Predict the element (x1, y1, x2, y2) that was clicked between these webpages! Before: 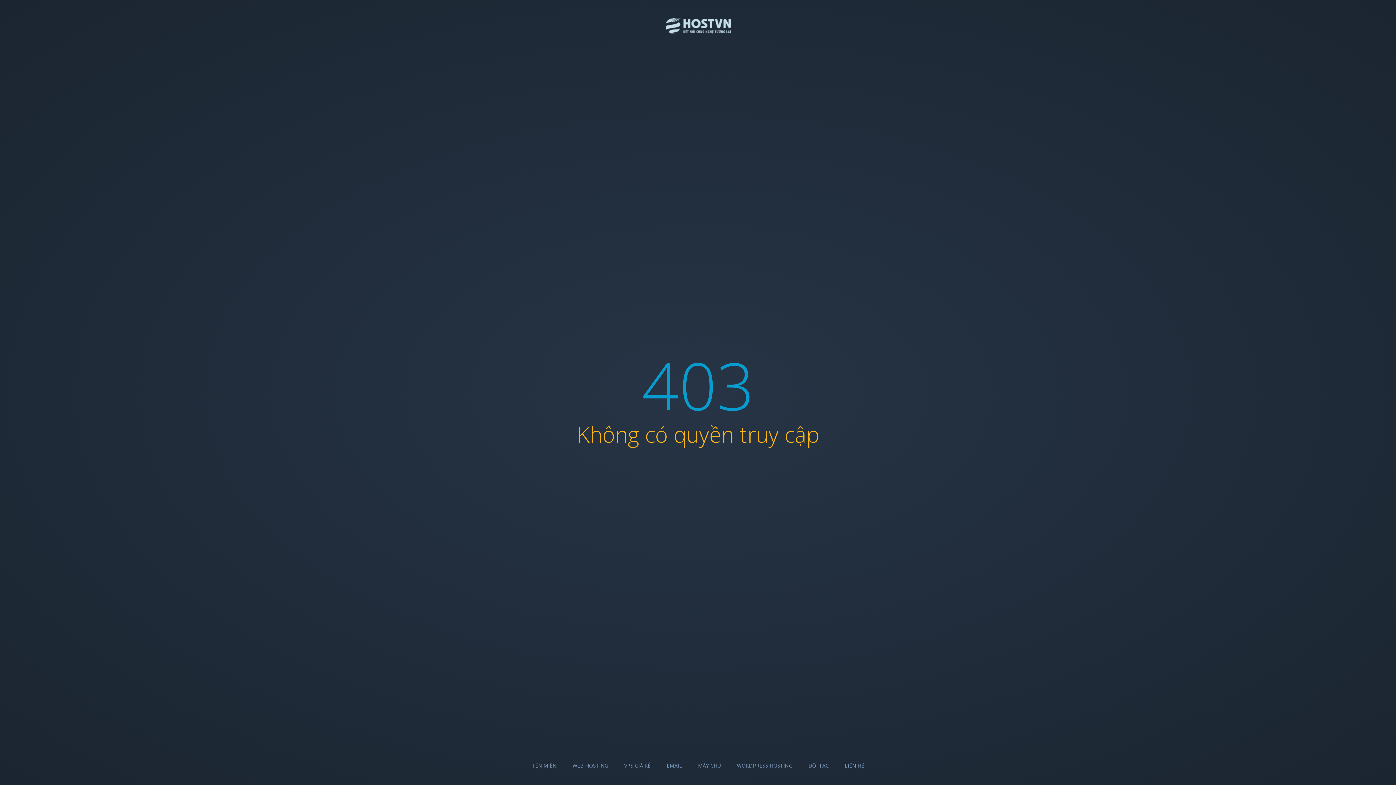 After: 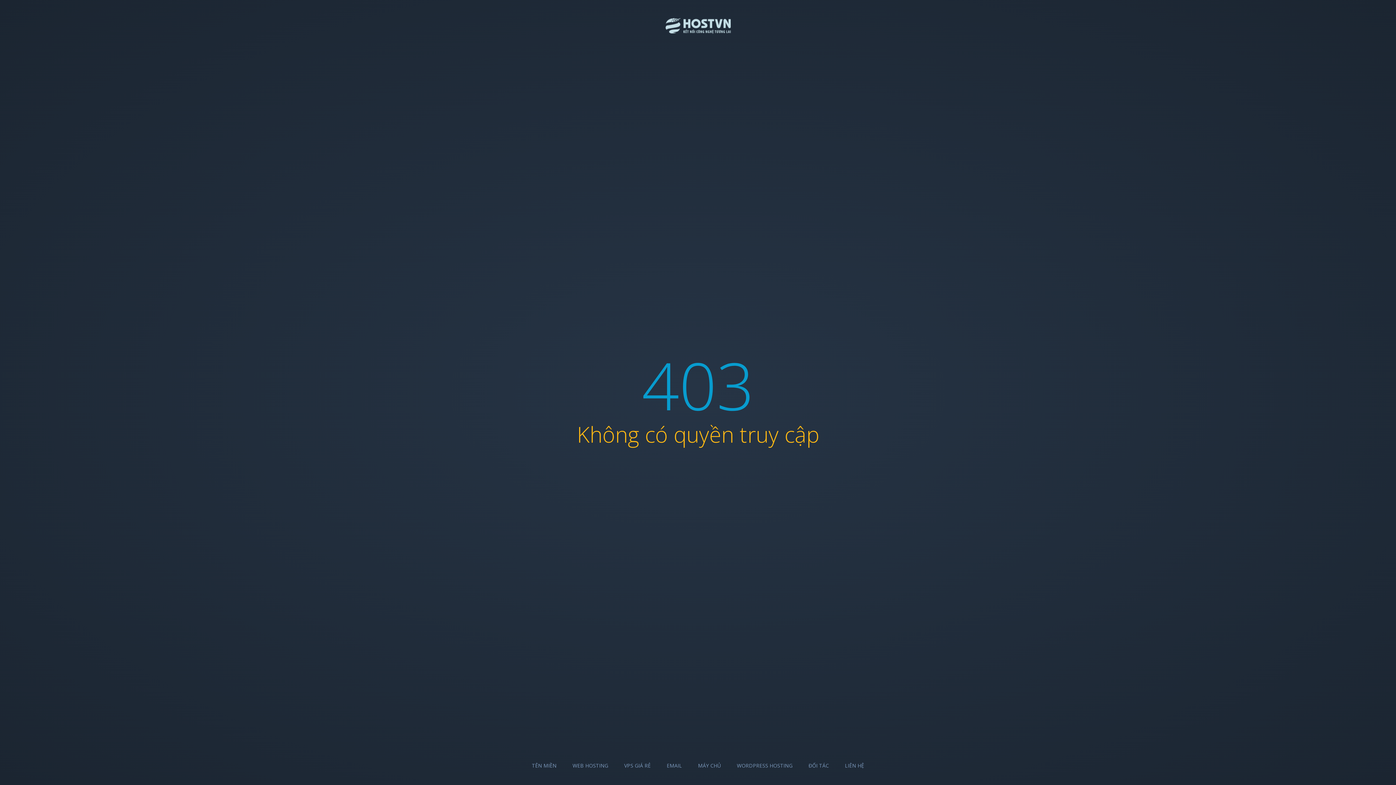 Action: label: MÁY CHỦ bbox: (698, 762, 721, 769)